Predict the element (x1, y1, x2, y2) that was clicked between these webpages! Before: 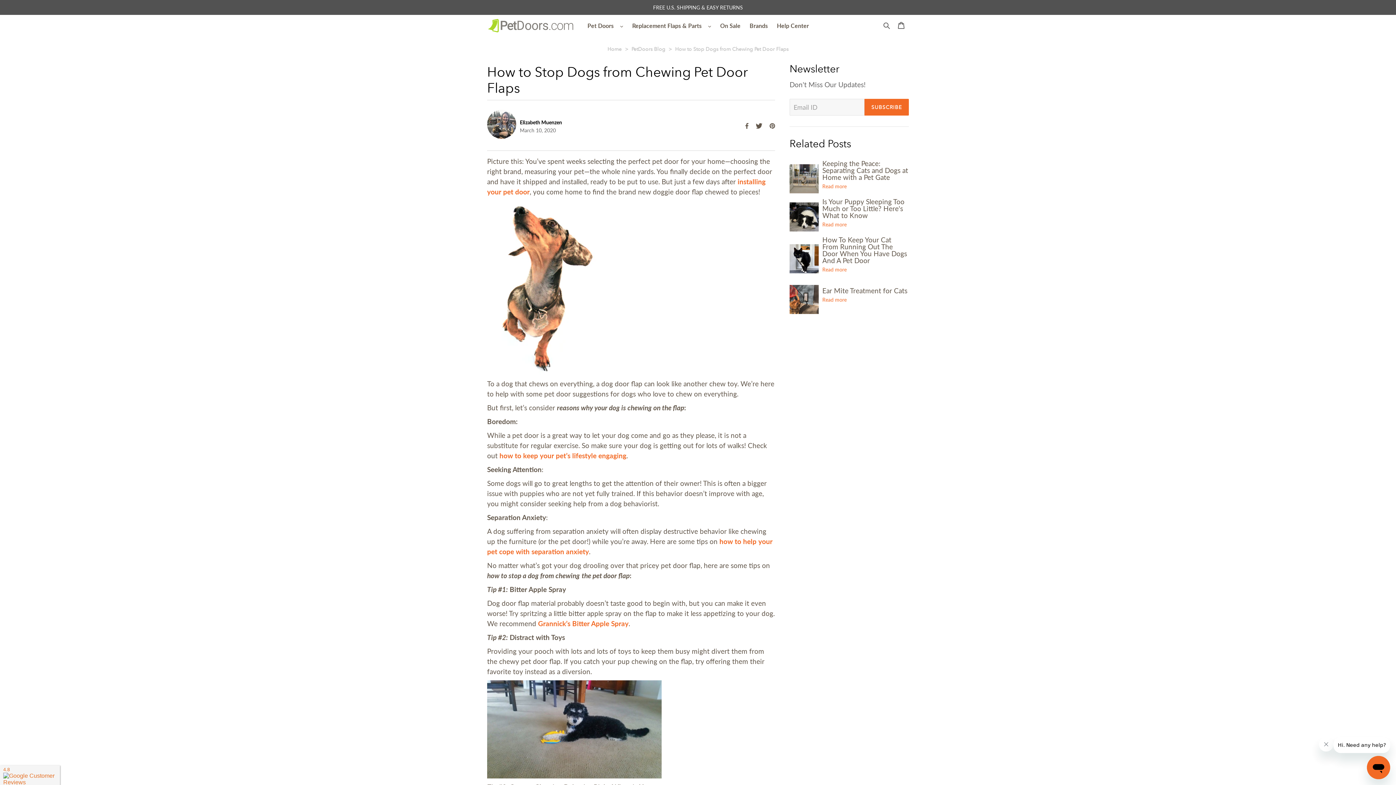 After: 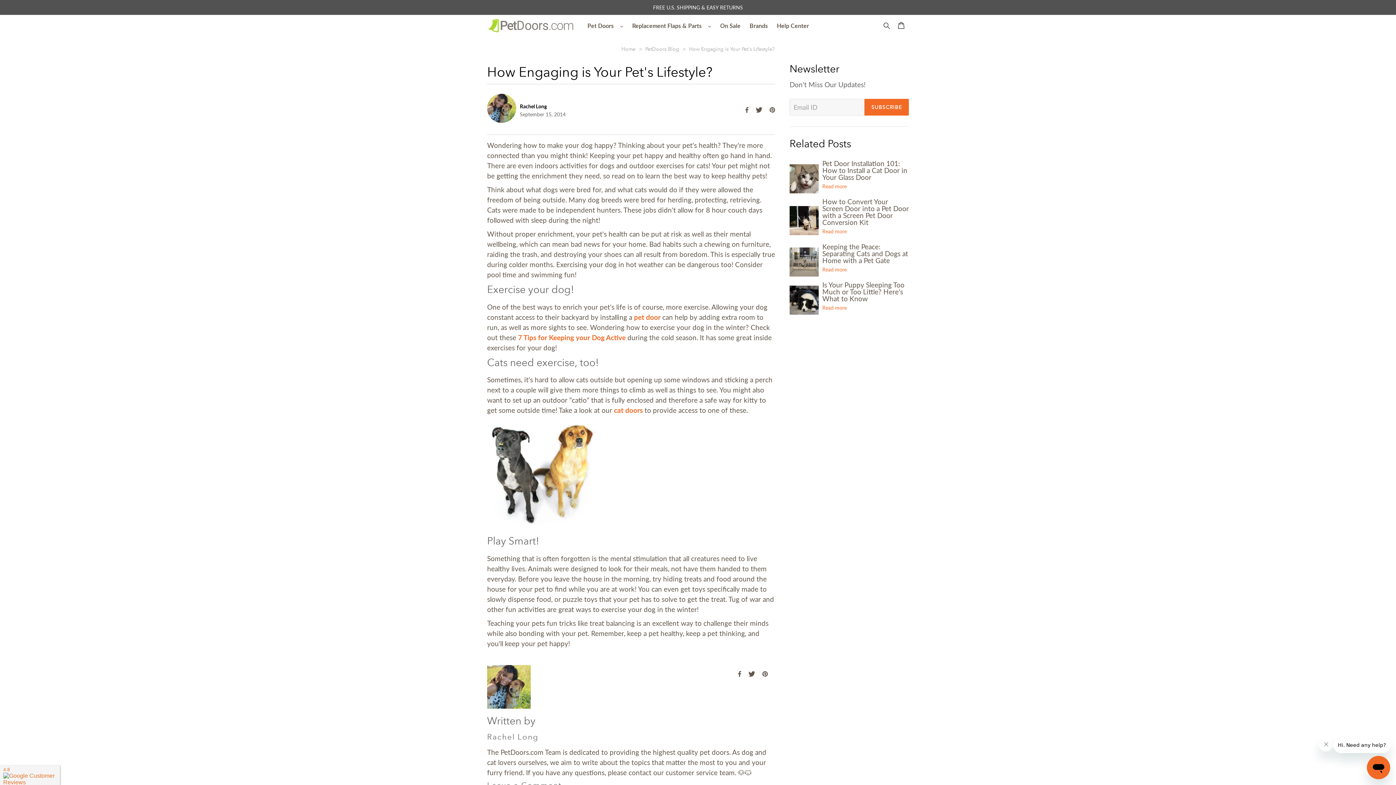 Action: bbox: (499, 451, 626, 460) label: how to keep your pet’s lifestyle engaging